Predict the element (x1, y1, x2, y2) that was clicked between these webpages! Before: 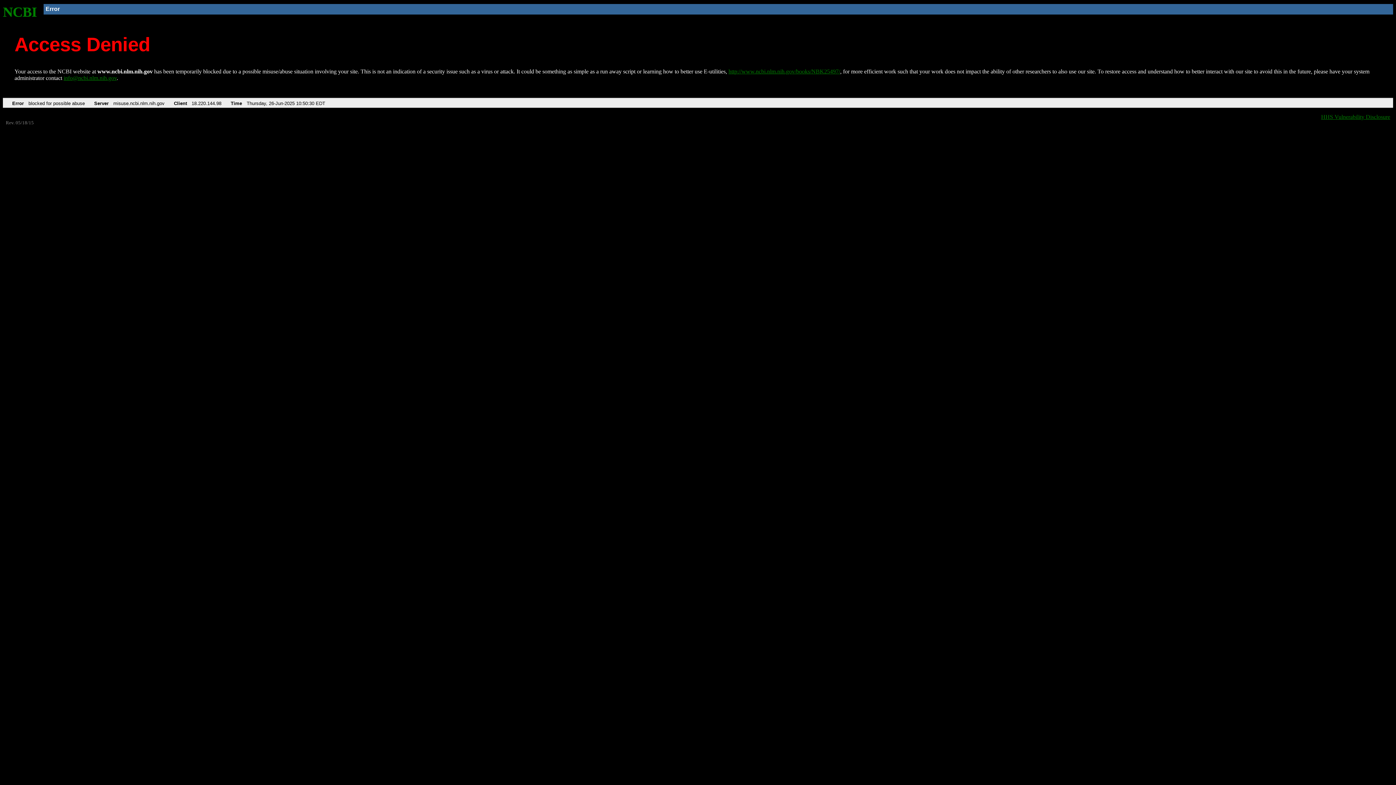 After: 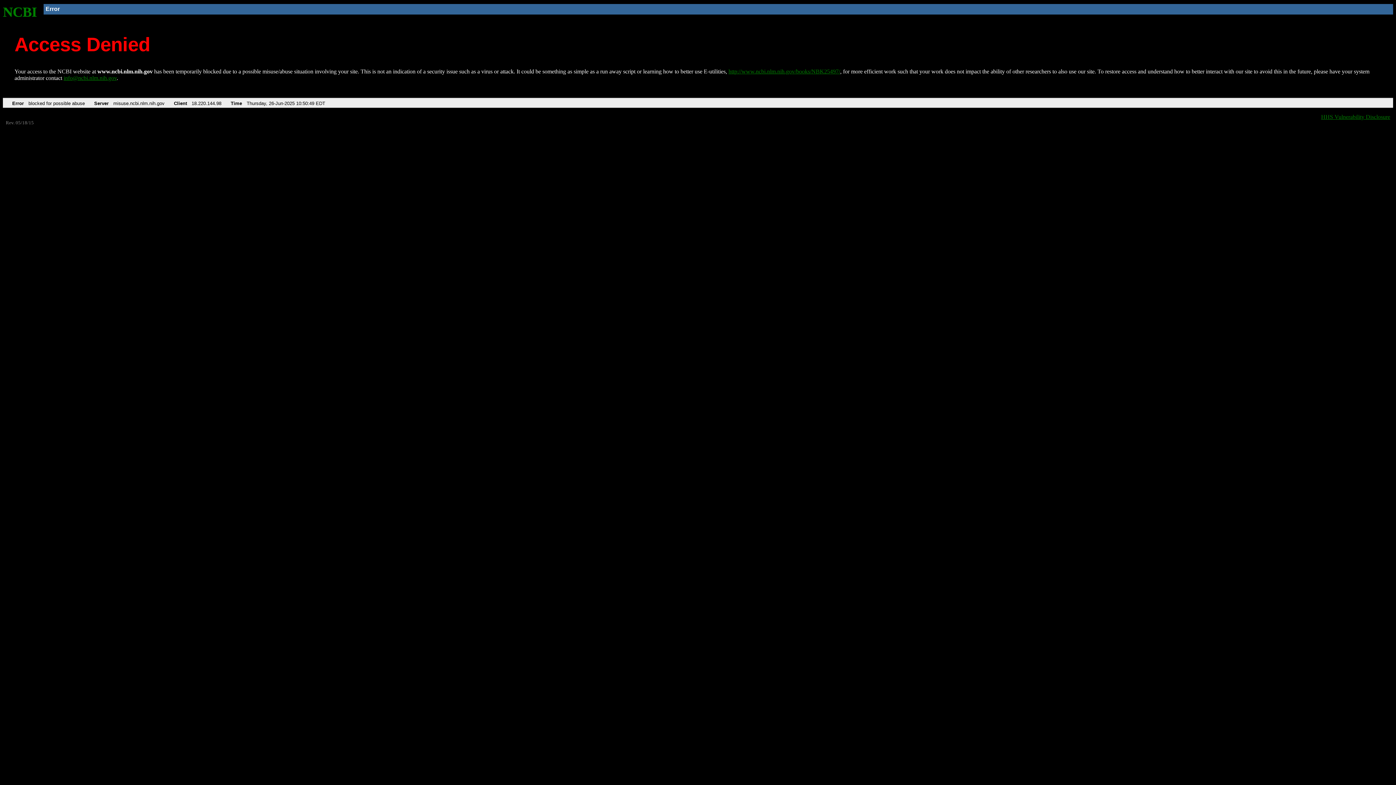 Action: bbox: (728, 68, 840, 74) label: http://www.ncbi.nlm.nih.gov/books/NBK25497/